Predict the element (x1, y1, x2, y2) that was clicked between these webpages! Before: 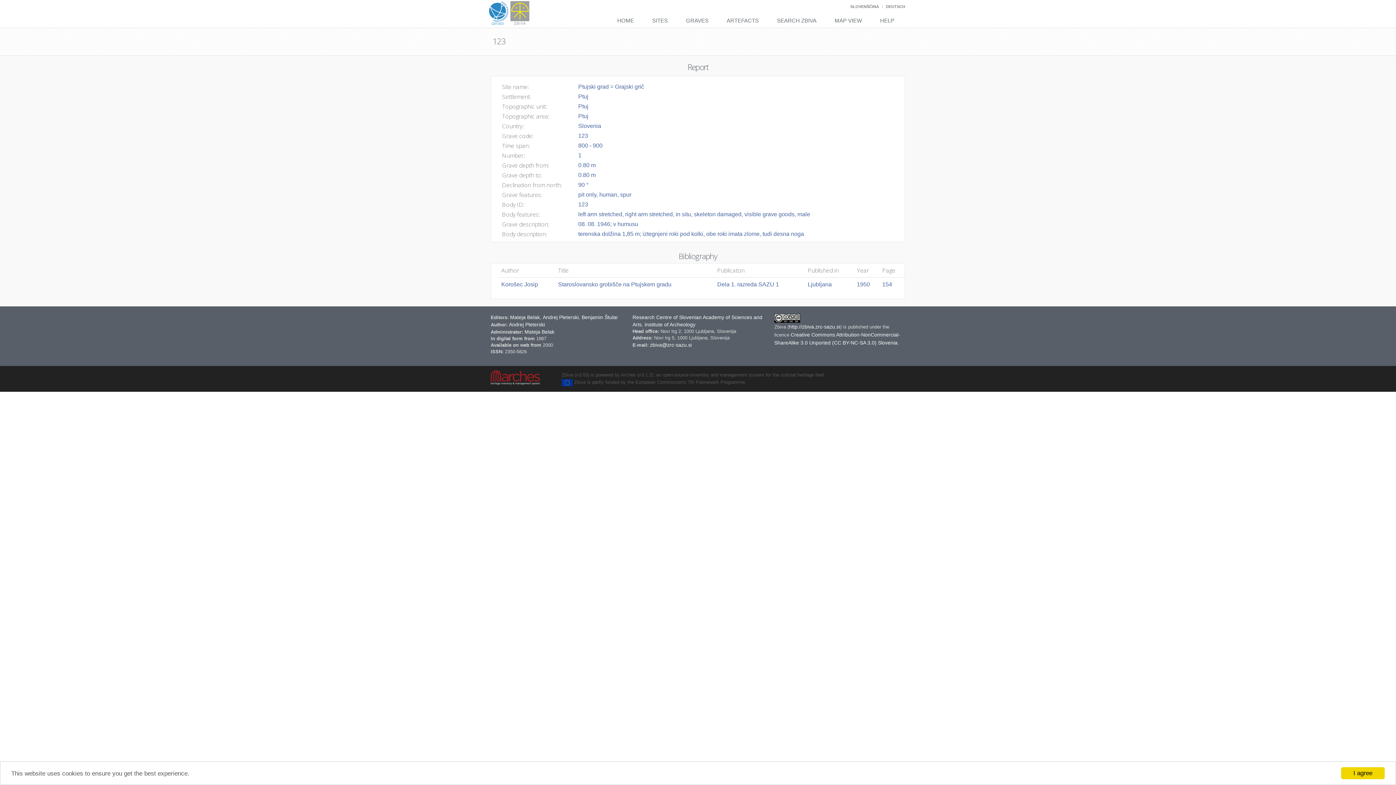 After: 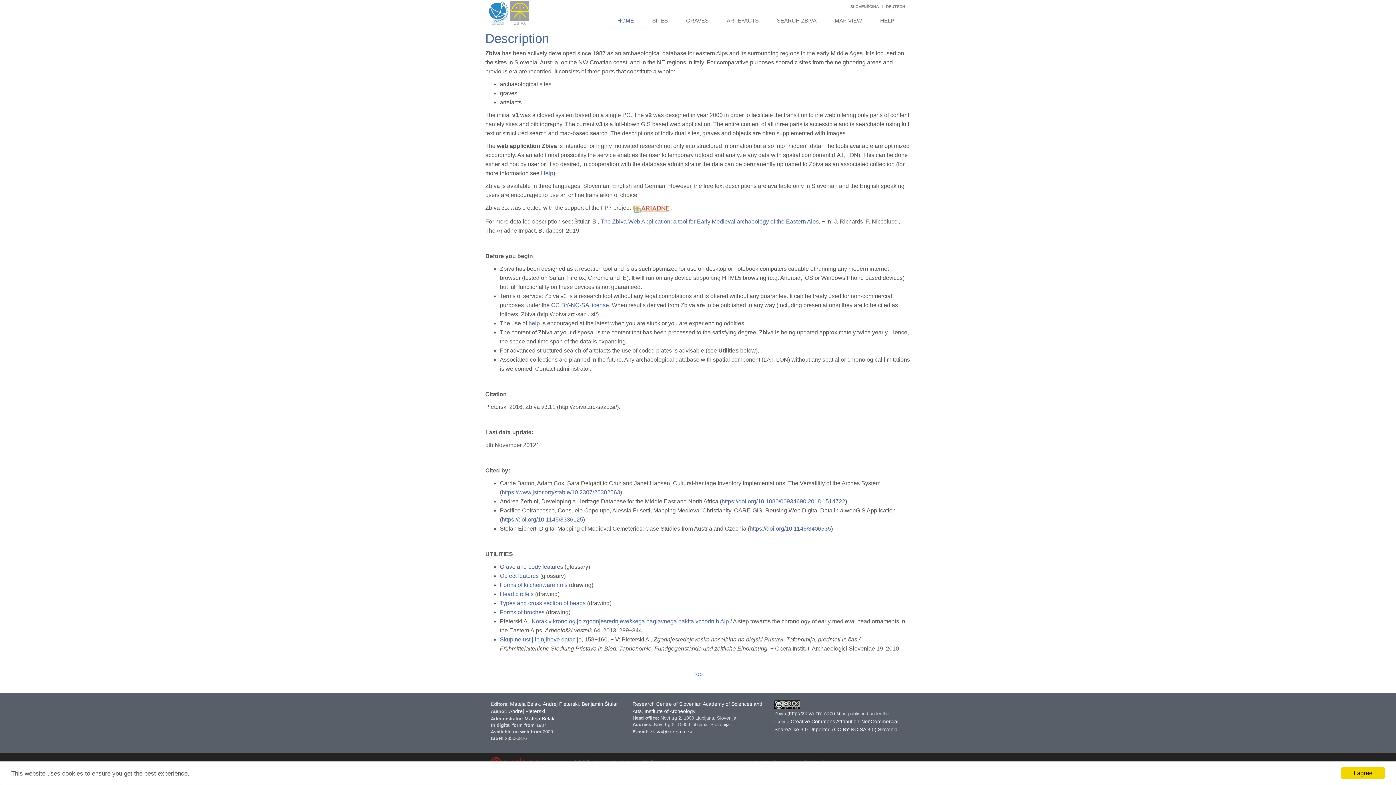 Action: bbox: (610, 13, 645, 28) label: HOME